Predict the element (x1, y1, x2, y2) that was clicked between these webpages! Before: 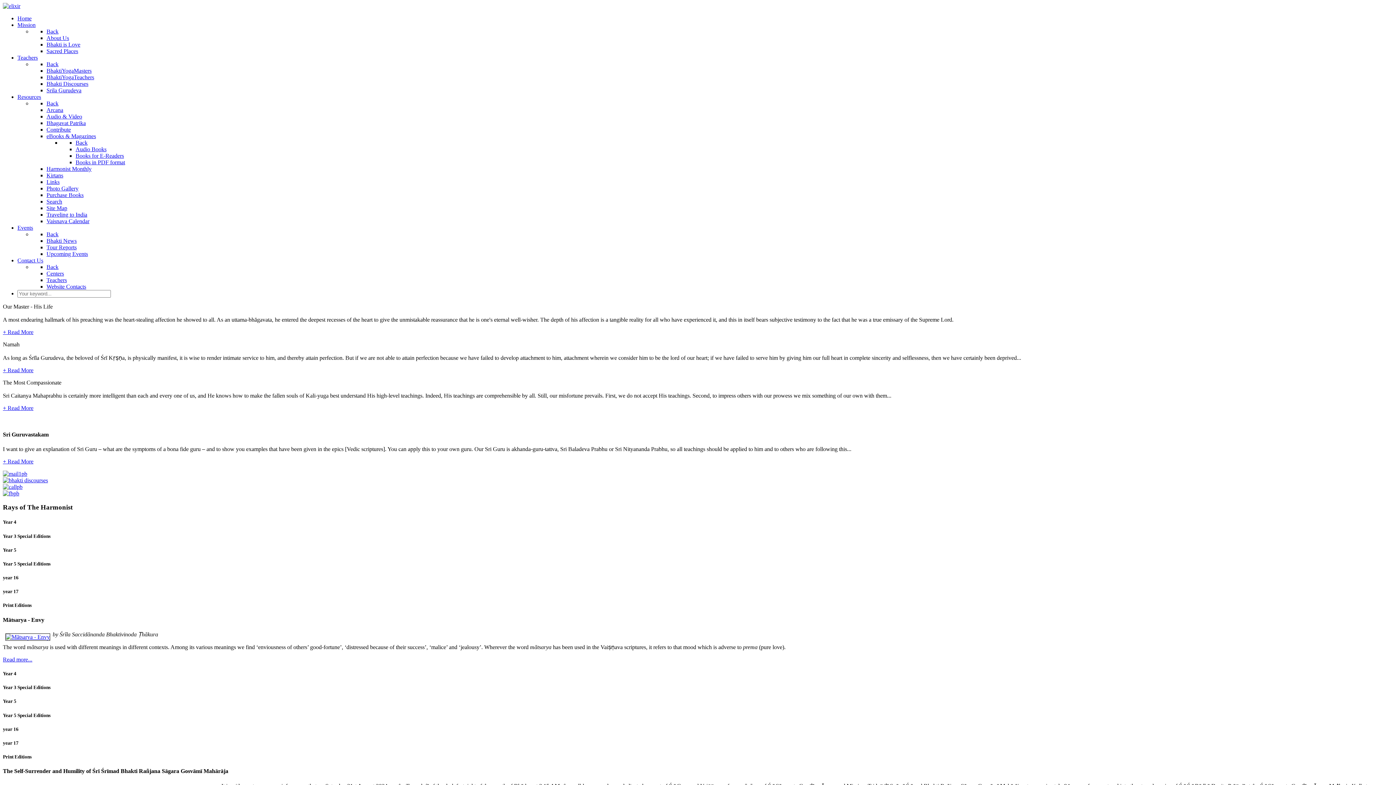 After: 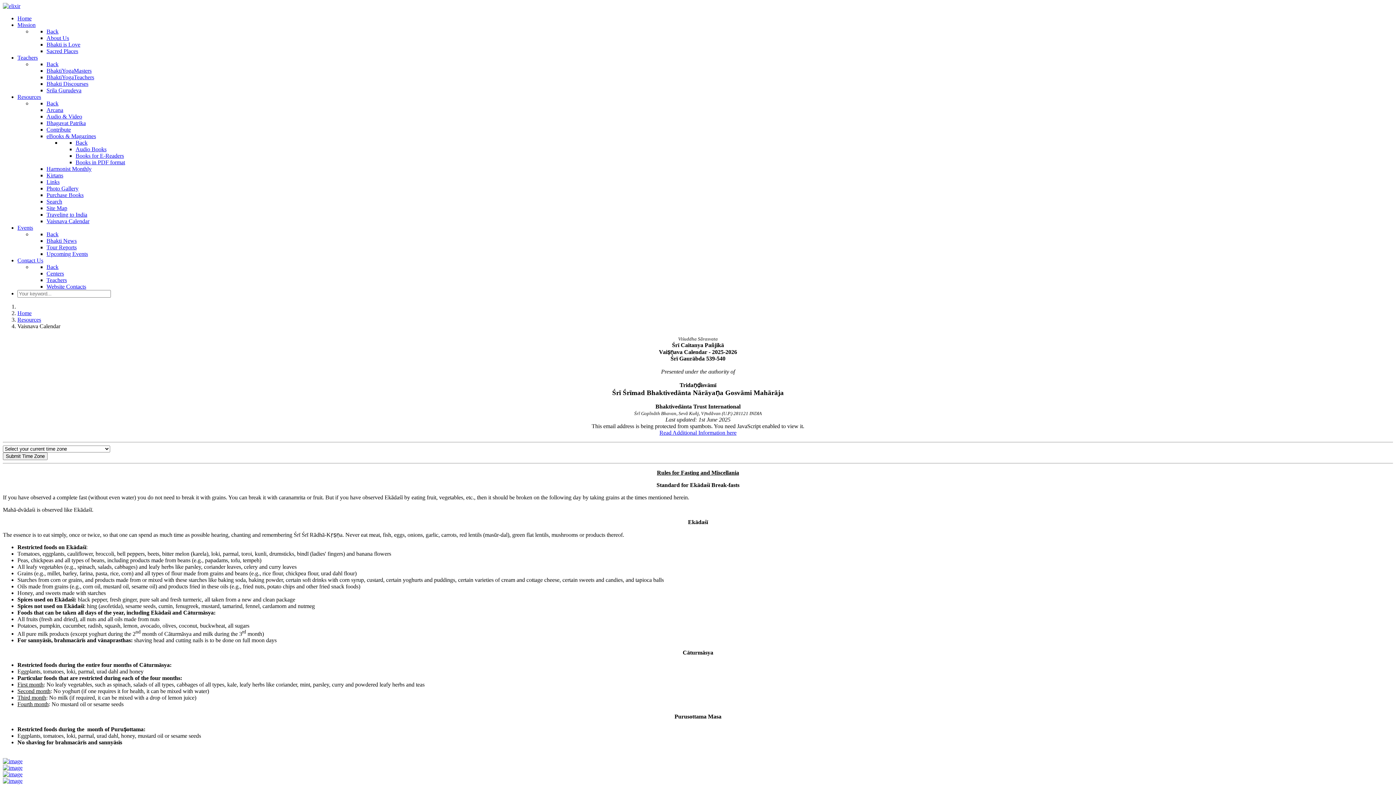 Action: bbox: (2, 483, 22, 490)